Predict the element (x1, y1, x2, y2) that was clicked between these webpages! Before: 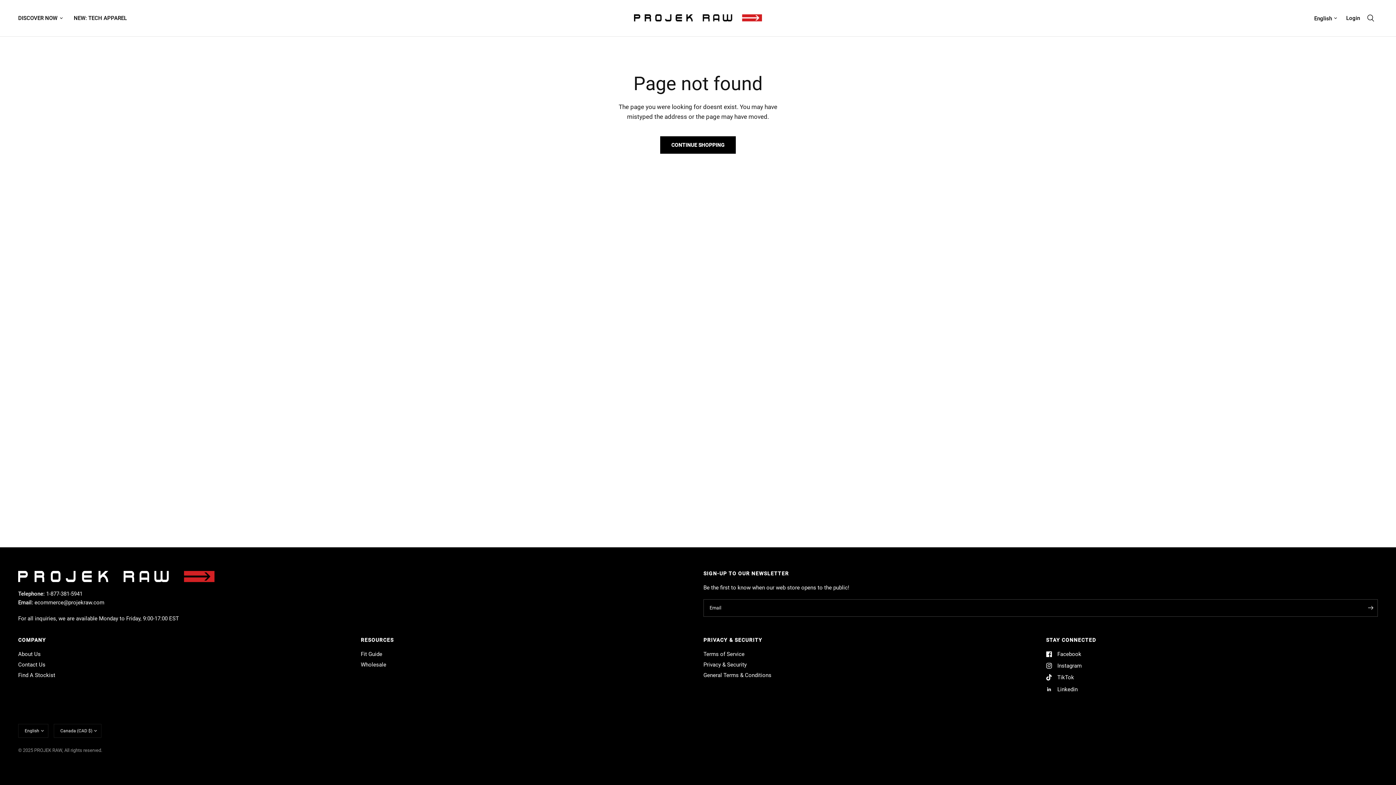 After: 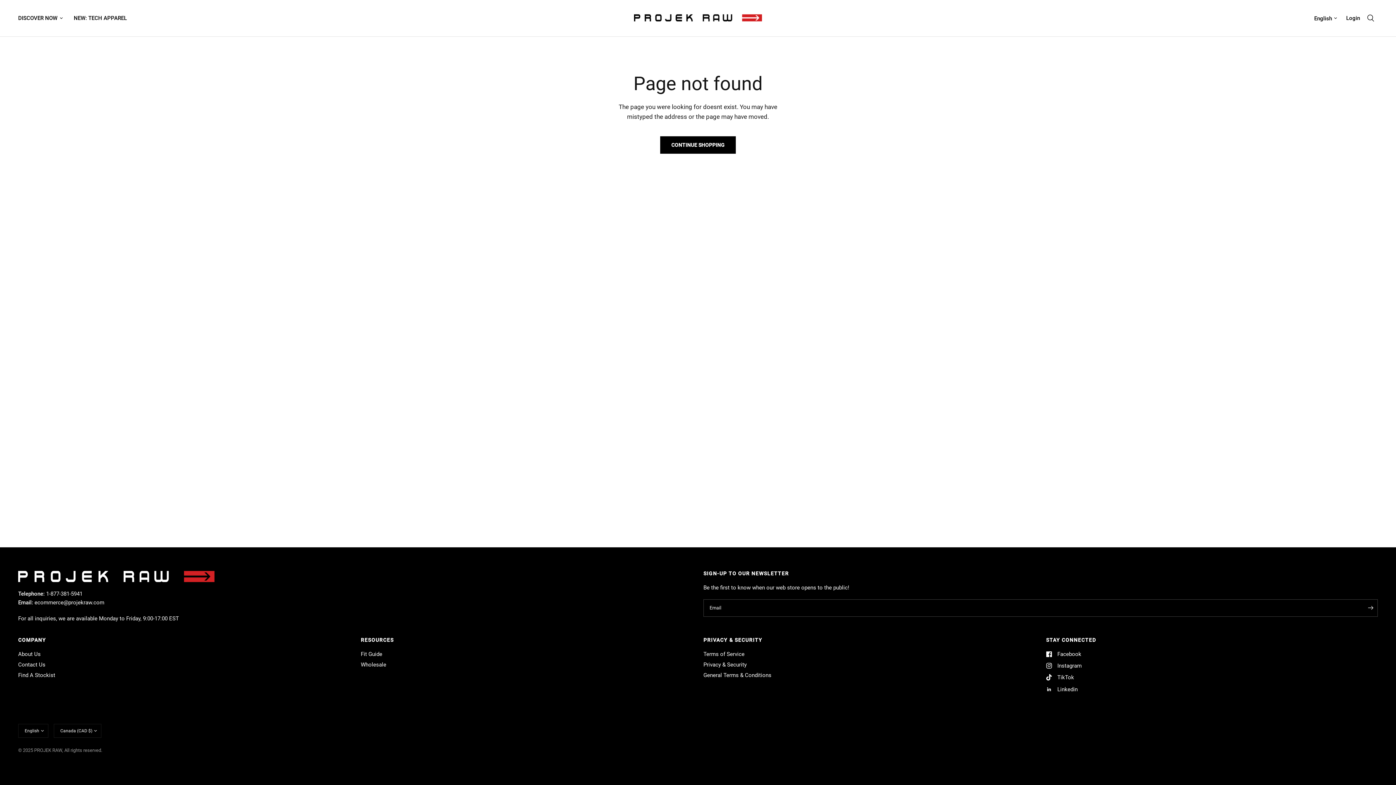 Action: label: Instagram bbox: (1046, 661, 1082, 670)